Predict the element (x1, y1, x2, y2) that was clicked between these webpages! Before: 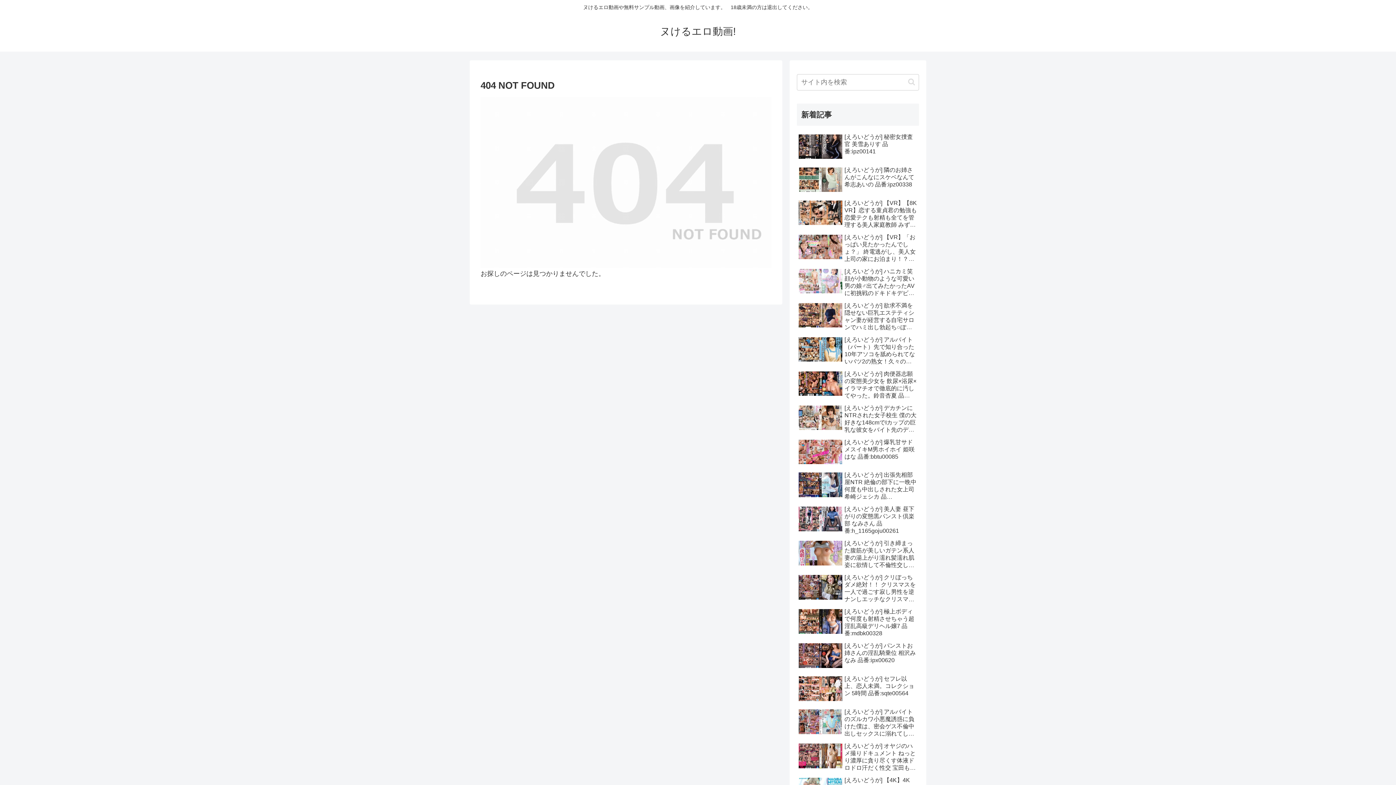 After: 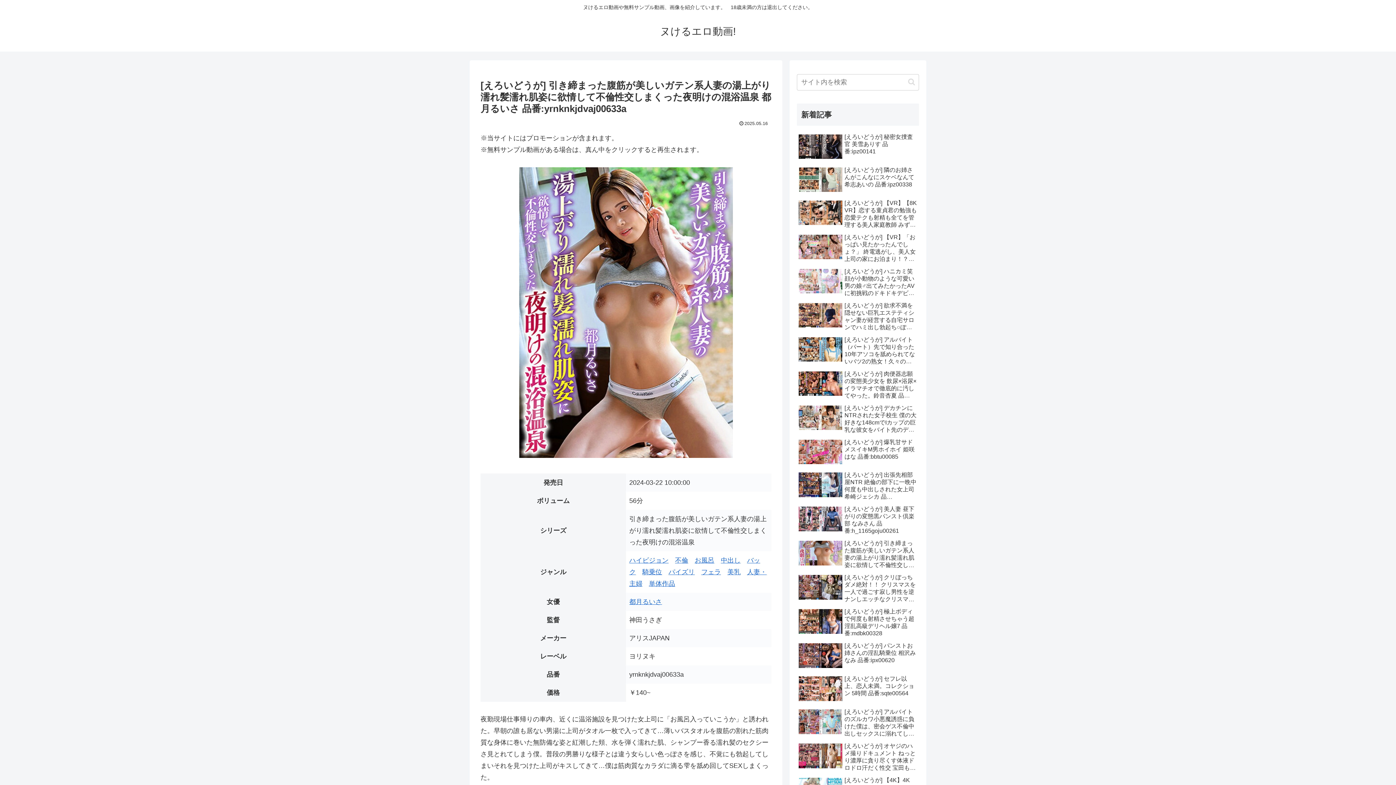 Action: label: [えろいどうが] 引き締まった腹筋が美しいガテン系人妻の湯上がり濡れ髪濡れ肌姿に欲情して不倫性交しまくった夜明けの混浴温泉 都月るいさ 品番:yrnknkjdvaj00633a bbox: (797, 538, 919, 571)